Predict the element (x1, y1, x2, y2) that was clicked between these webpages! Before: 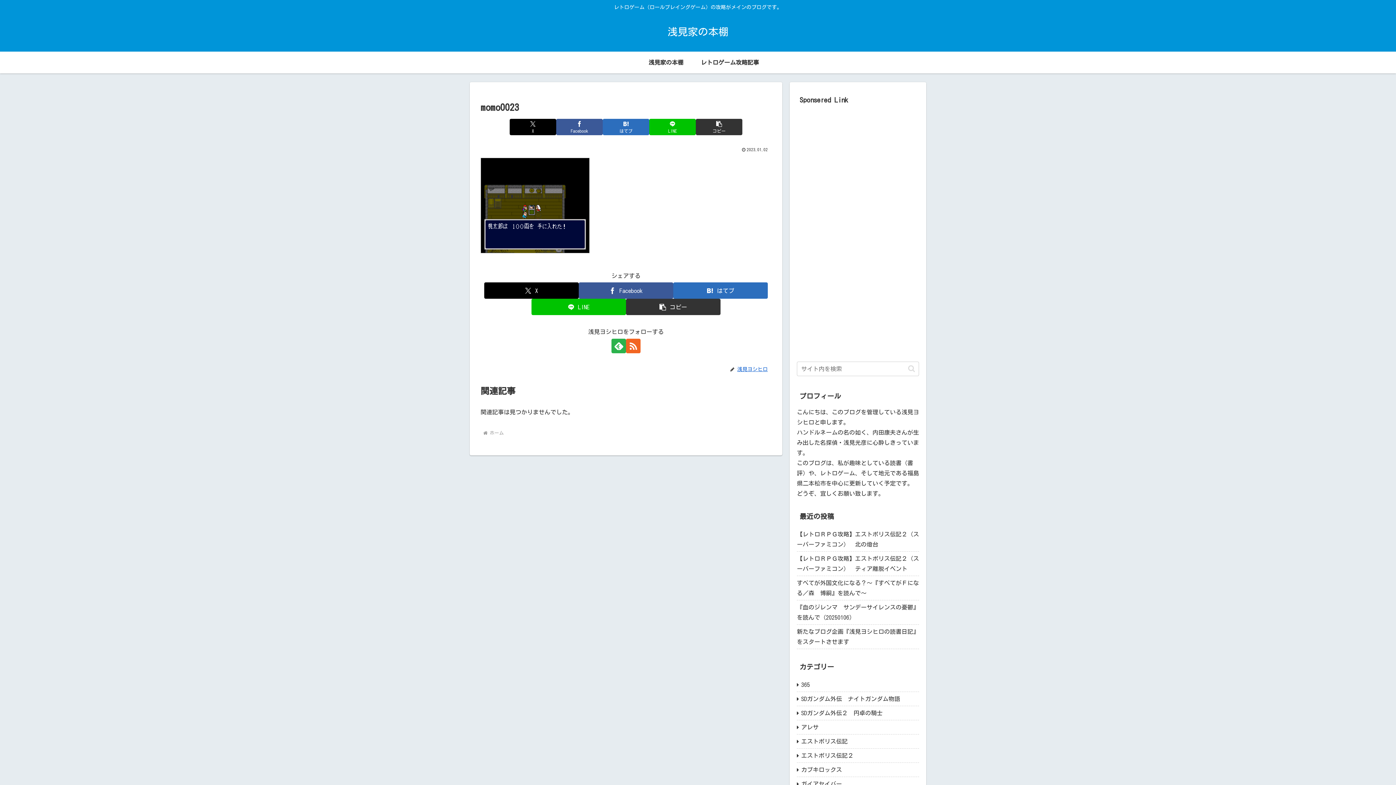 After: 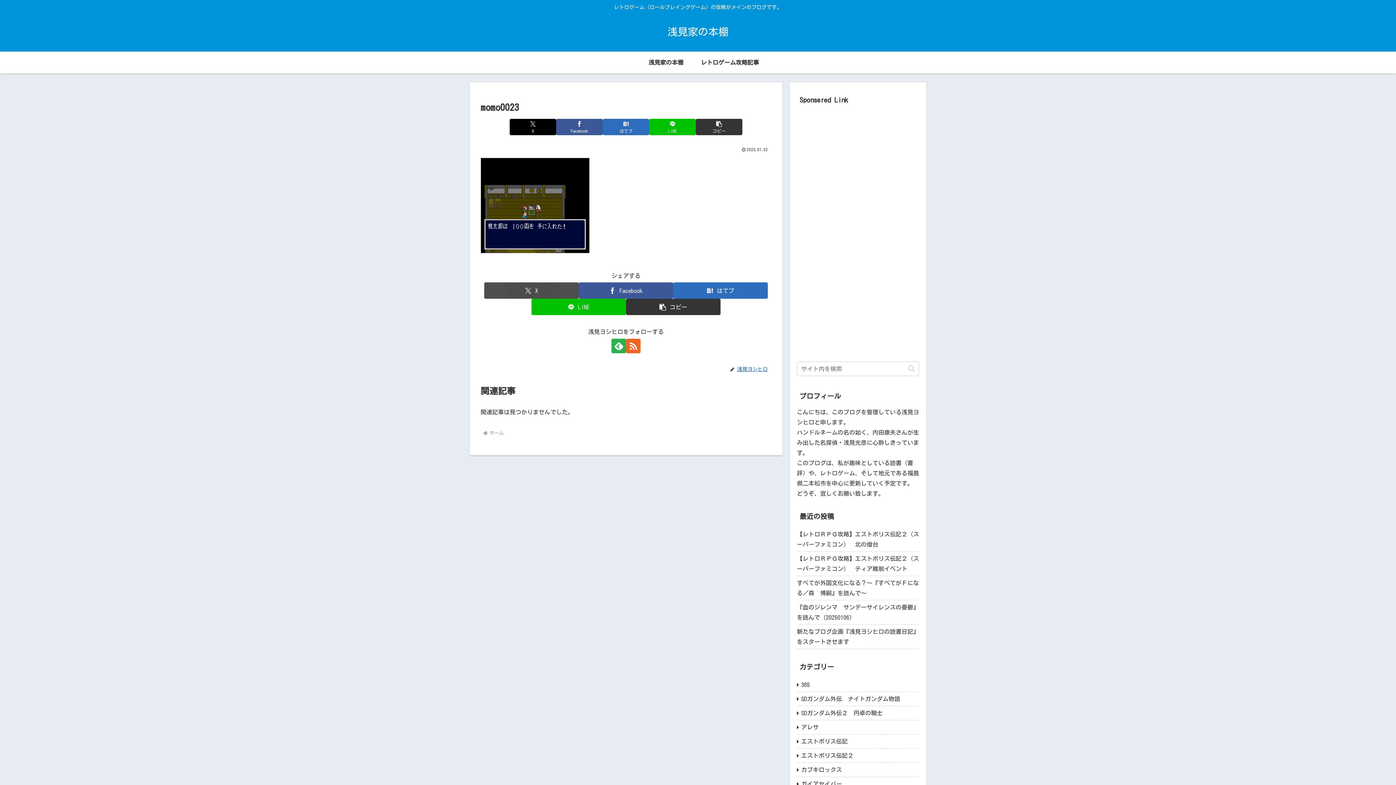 Action: label: Xでシェア bbox: (484, 282, 578, 299)